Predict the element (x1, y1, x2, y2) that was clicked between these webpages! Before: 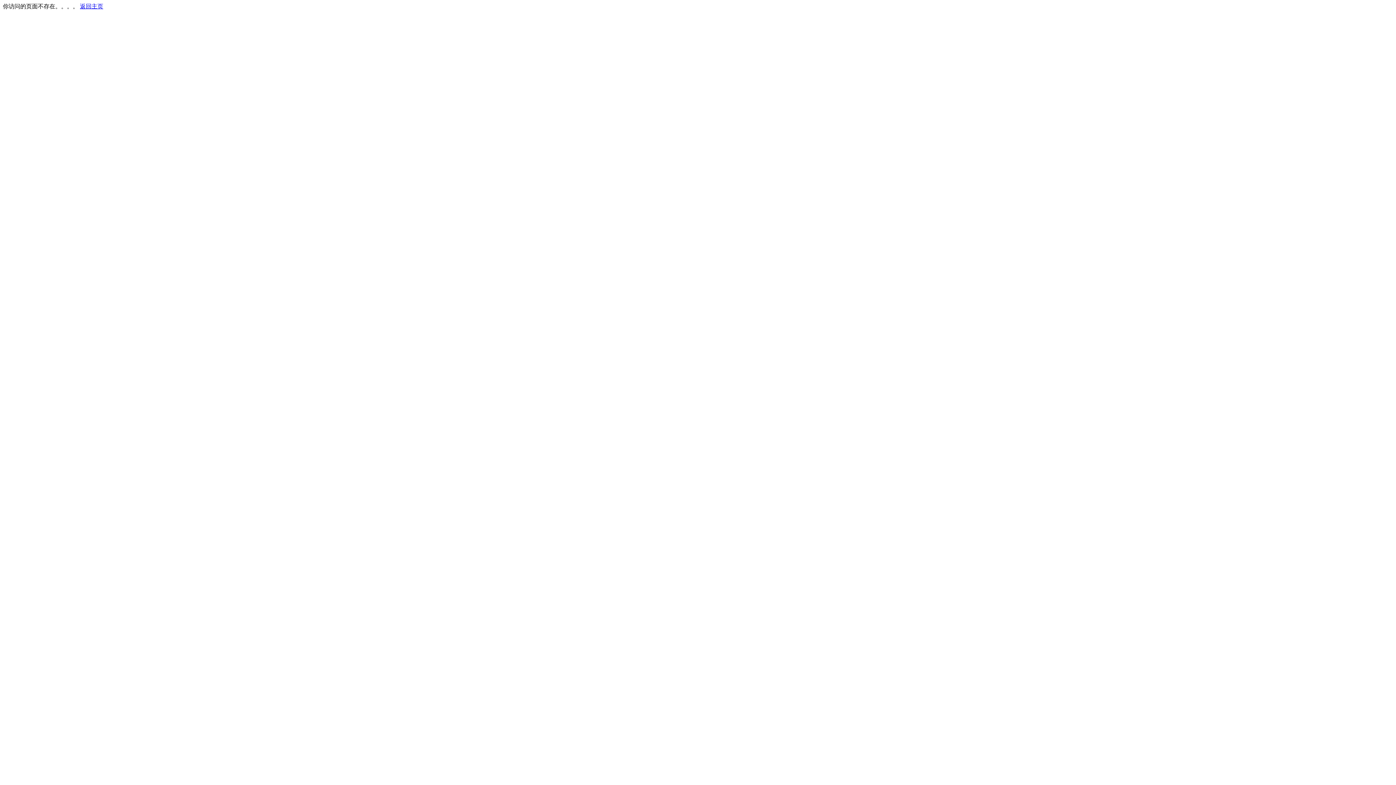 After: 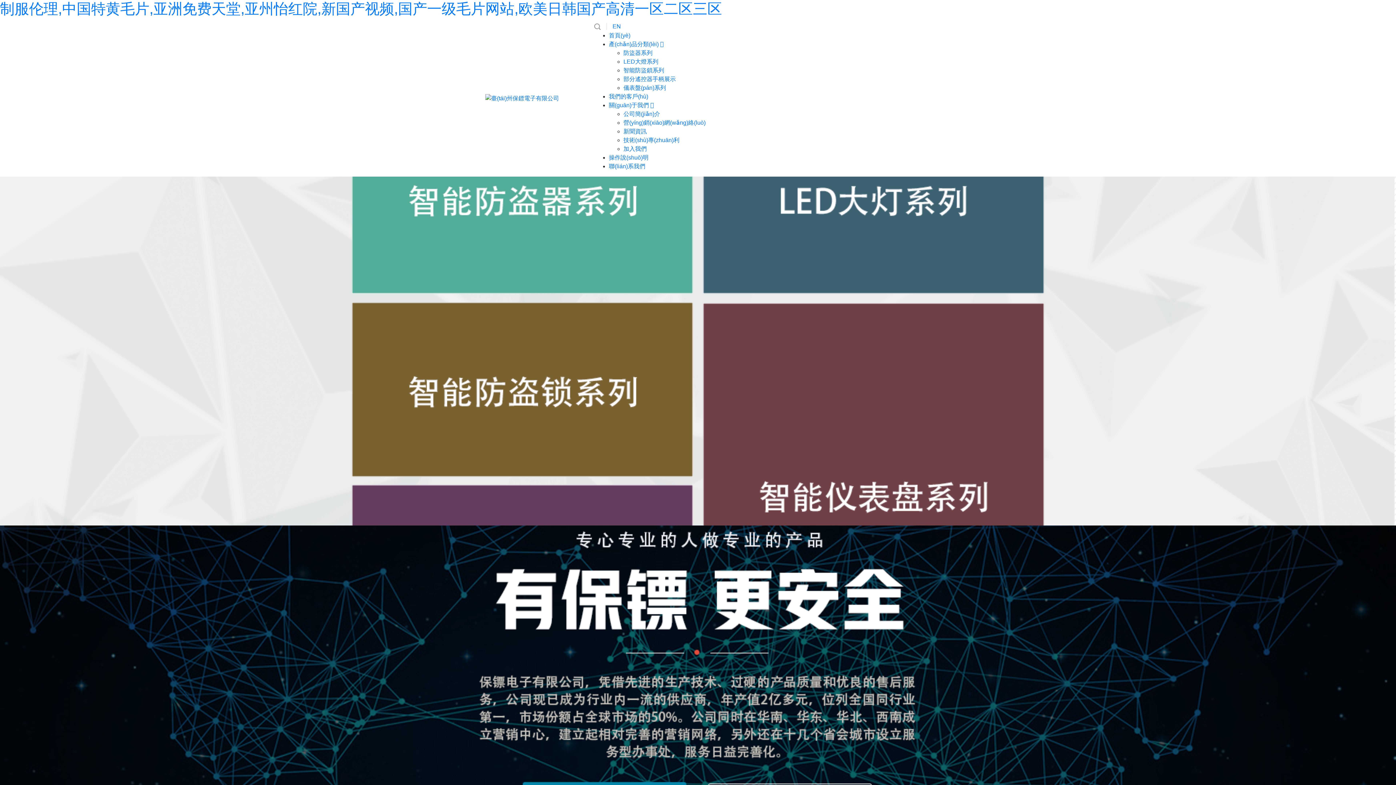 Action: label: 返回主页 bbox: (80, 3, 103, 9)